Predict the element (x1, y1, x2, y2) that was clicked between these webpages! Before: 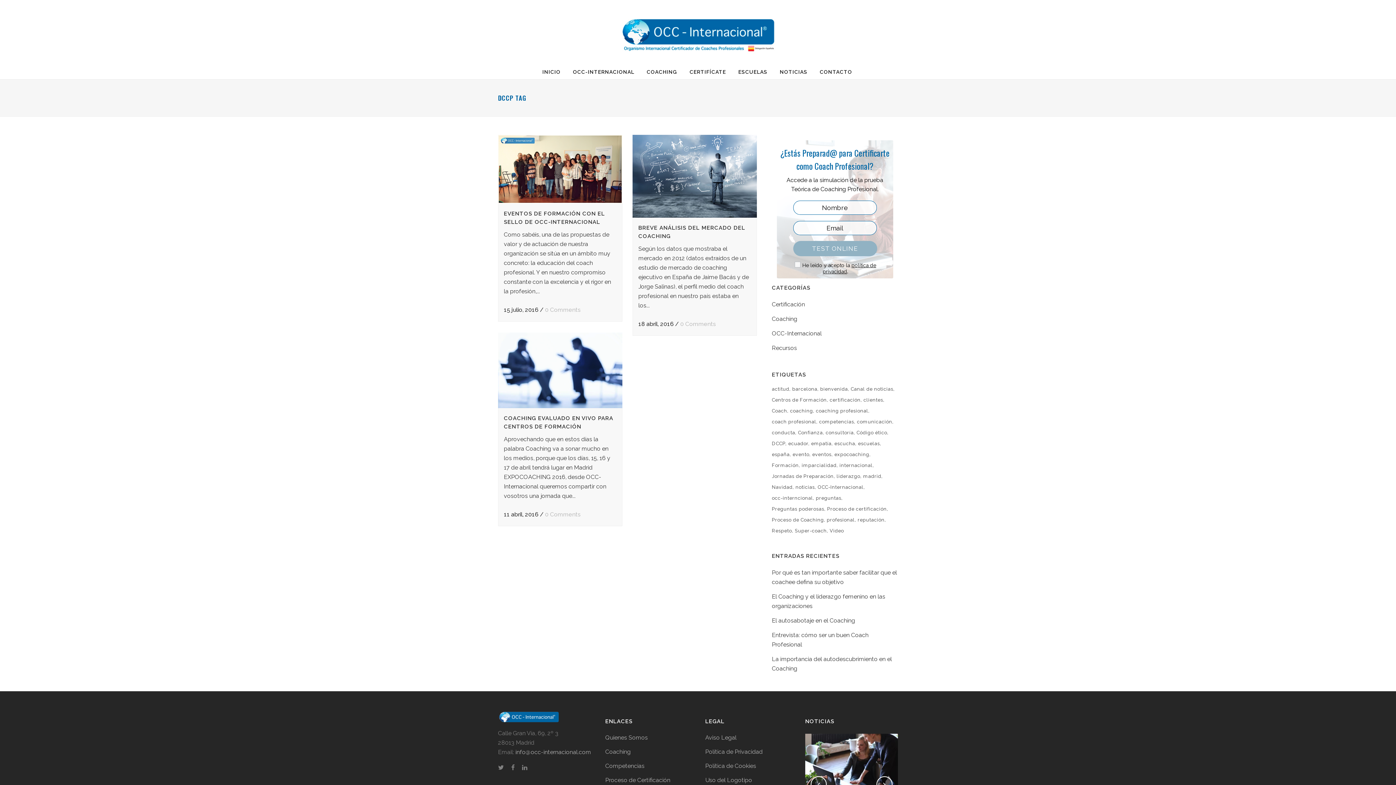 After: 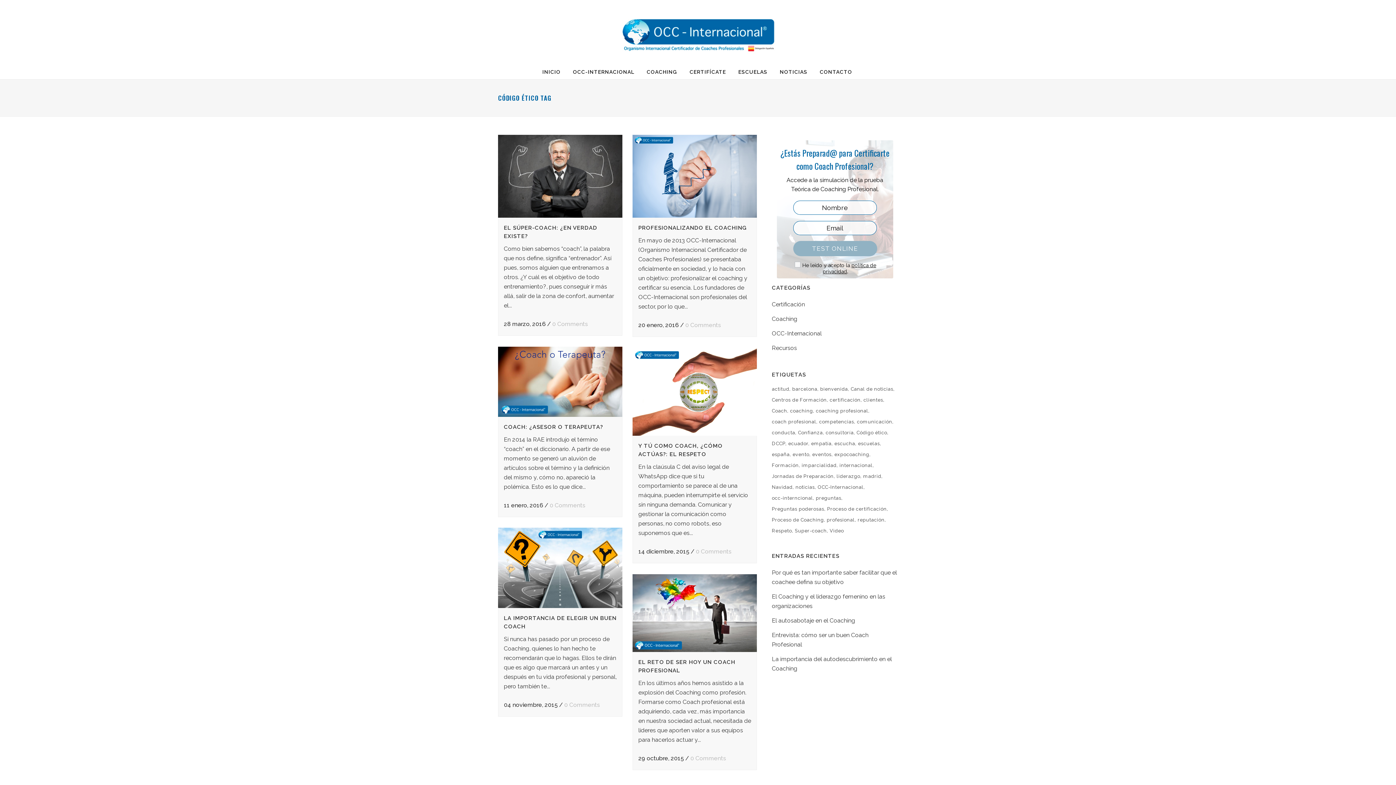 Action: label: Código ético (6 elementos) bbox: (856, 428, 888, 437)